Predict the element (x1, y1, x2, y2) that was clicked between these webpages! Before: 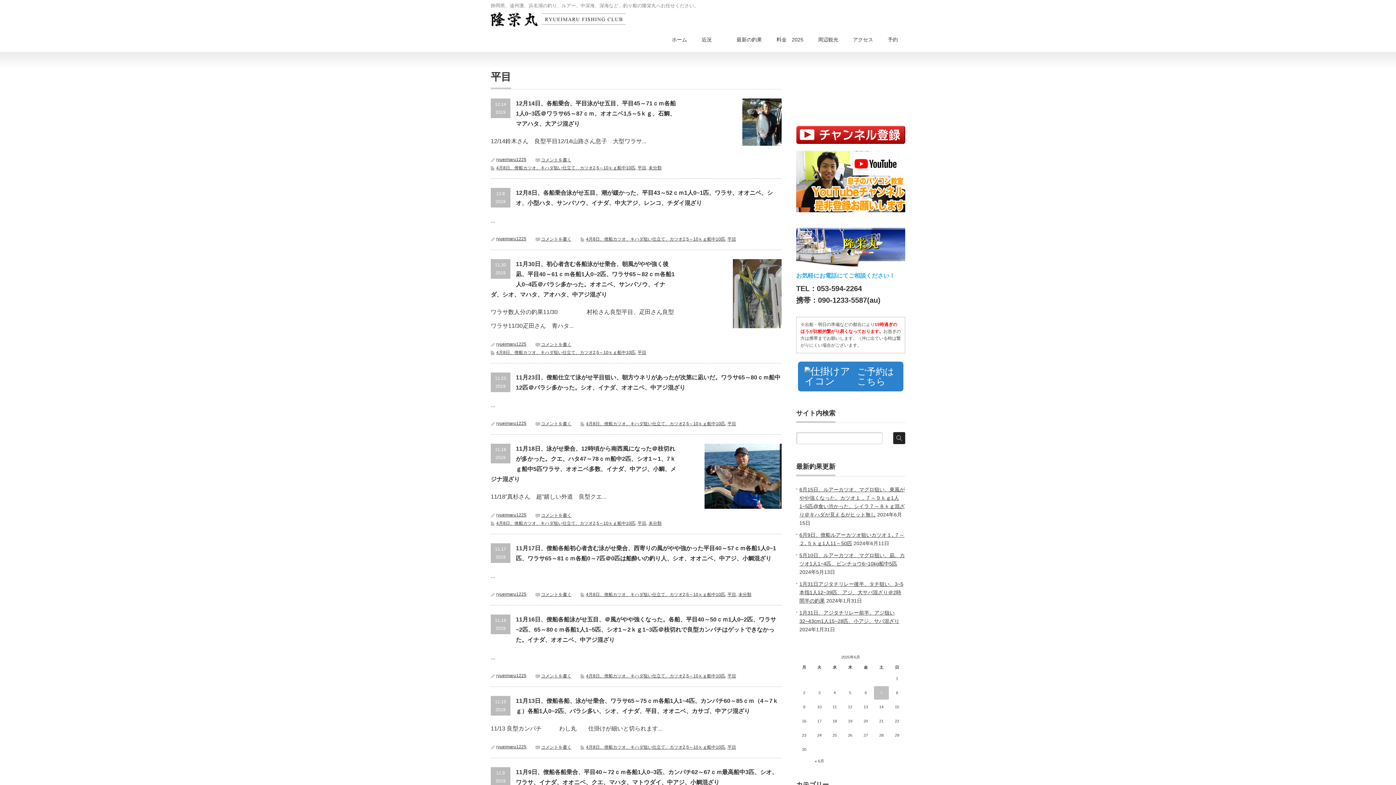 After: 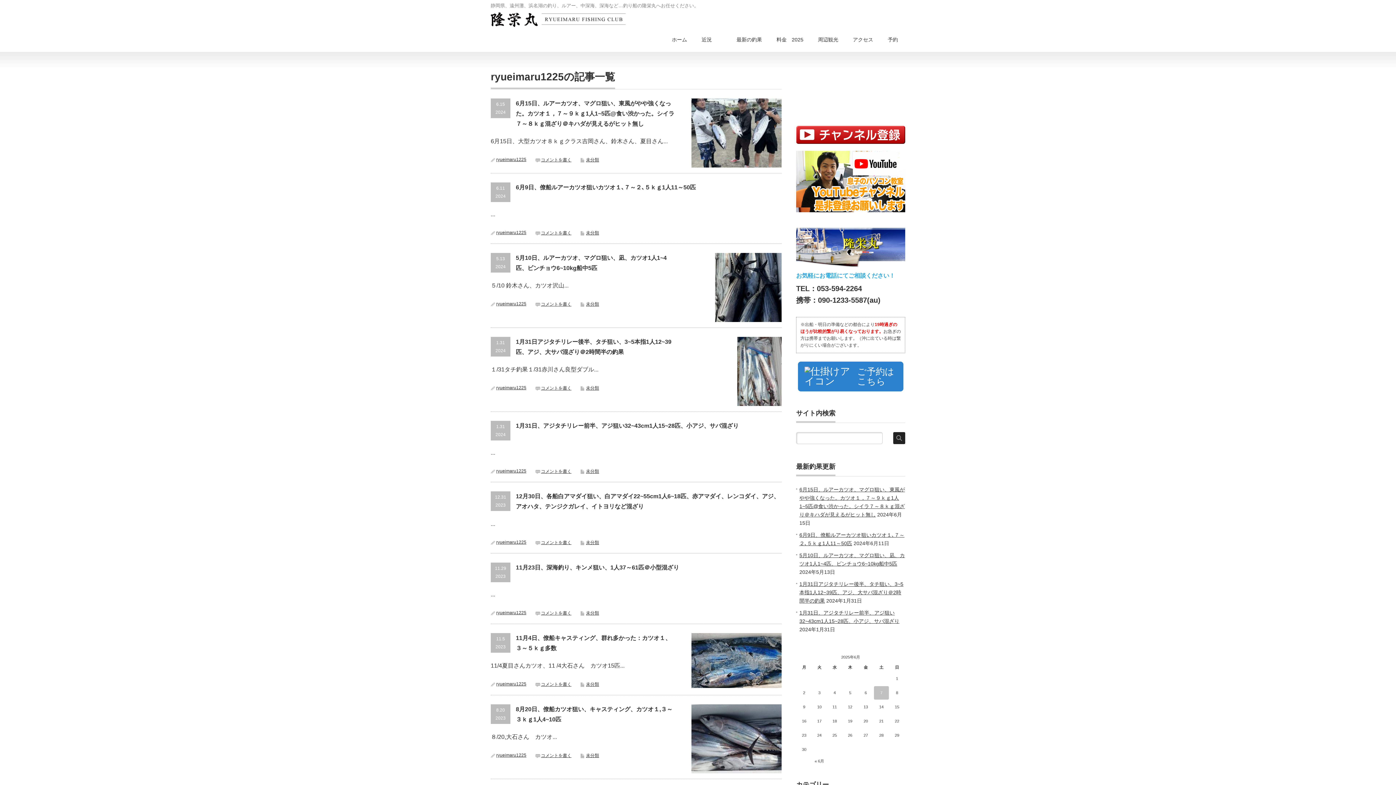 Action: label: ryueimaru1225 bbox: (496, 673, 526, 678)